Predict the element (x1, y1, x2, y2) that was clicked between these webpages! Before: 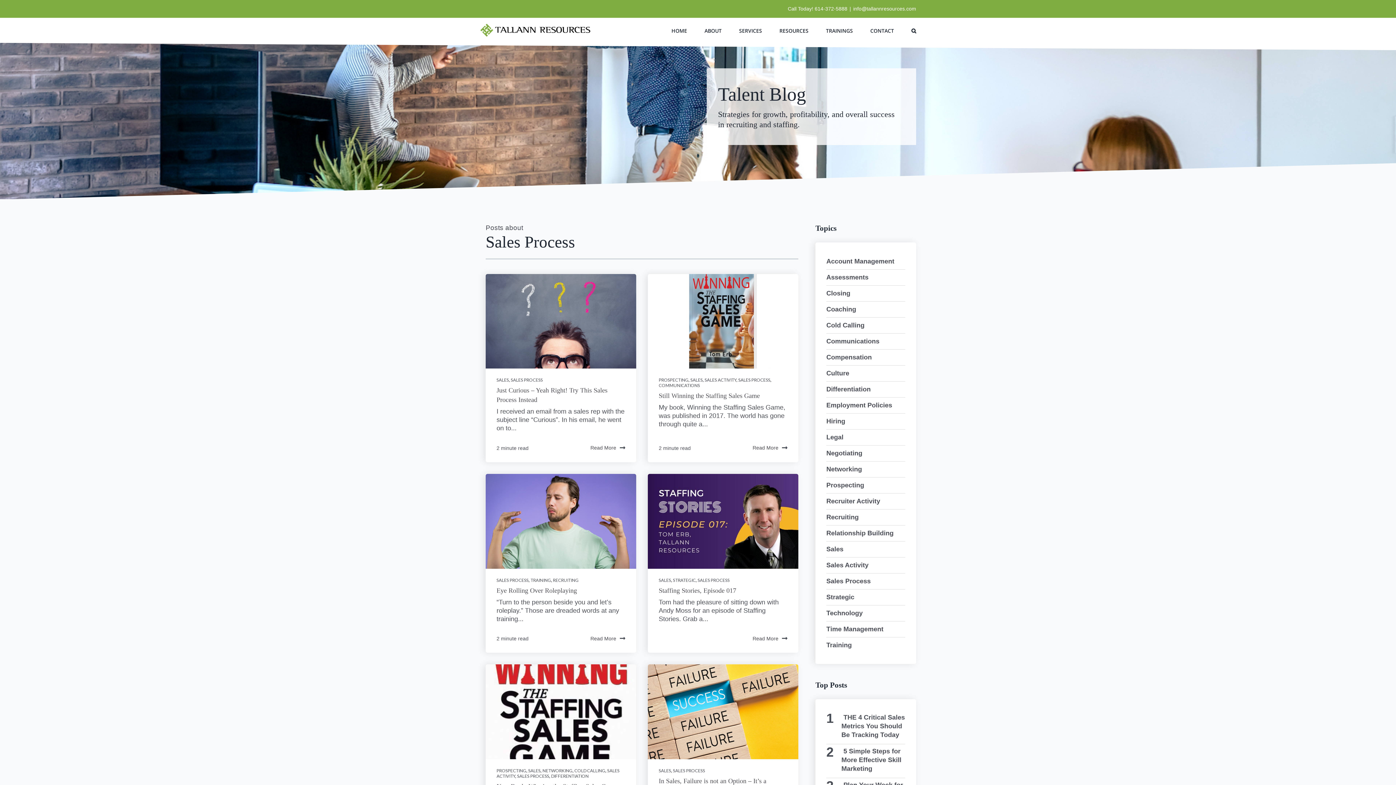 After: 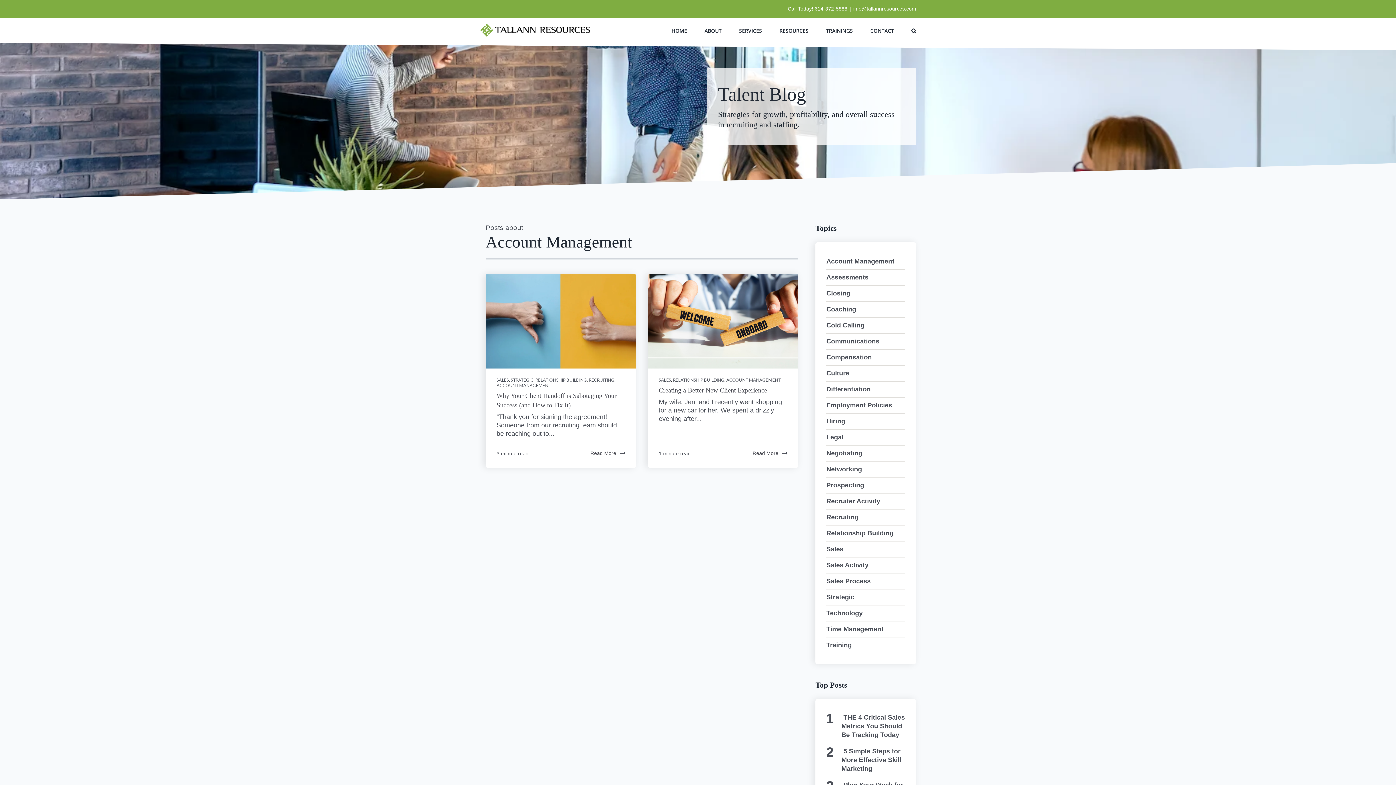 Action: bbox: (826, 257, 894, 265) label: Account Management